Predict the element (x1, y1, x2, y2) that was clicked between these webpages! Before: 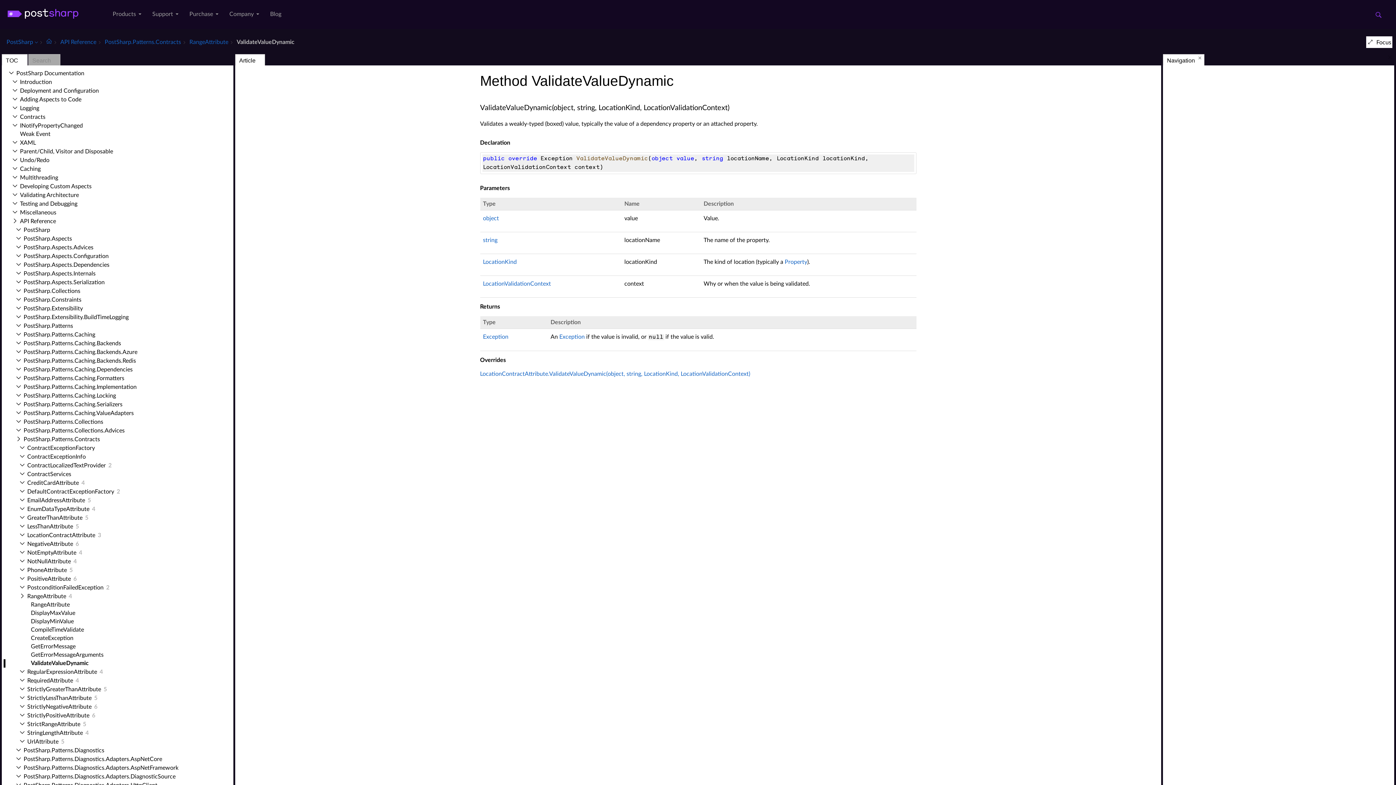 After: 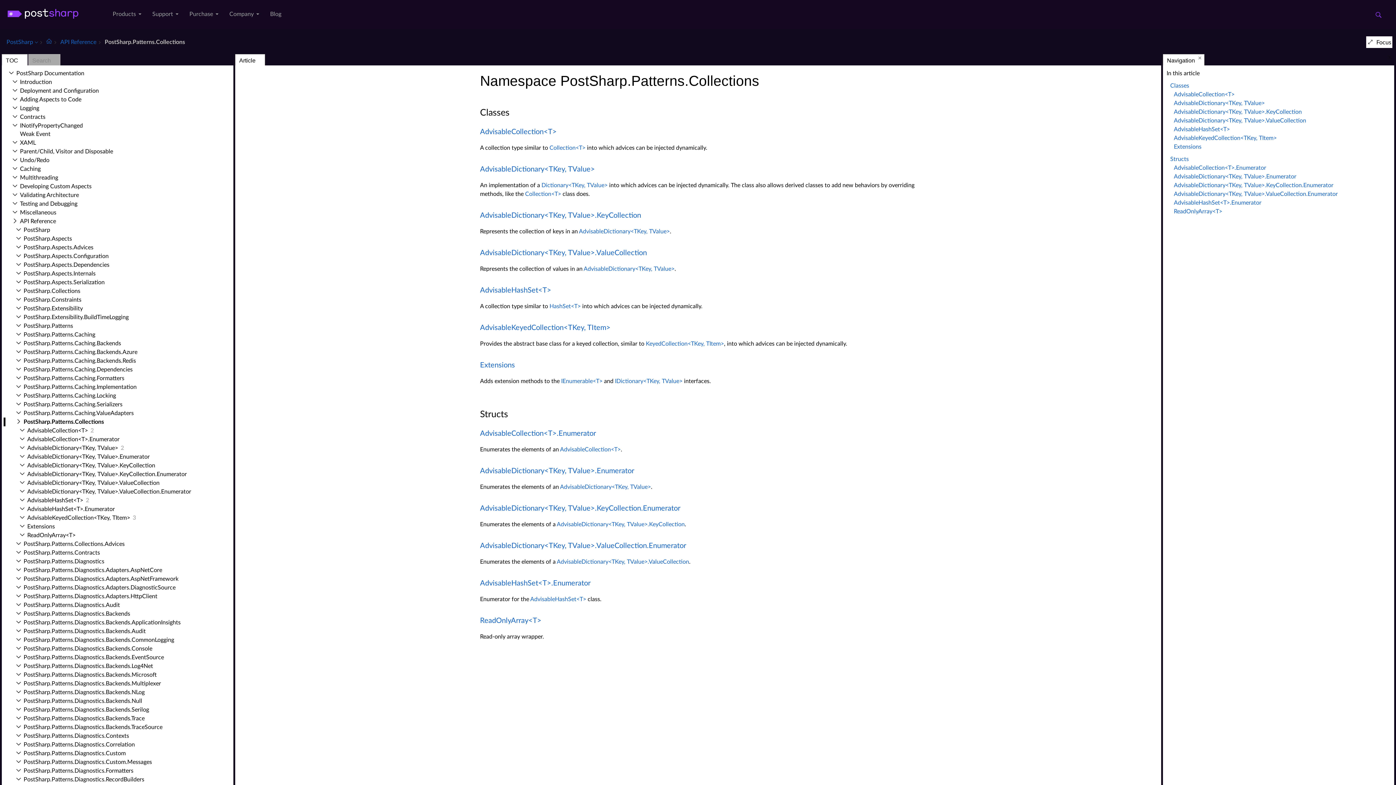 Action: bbox: (20, 419, 103, 425) label: Post­Sharp.​Patterns.​Collections